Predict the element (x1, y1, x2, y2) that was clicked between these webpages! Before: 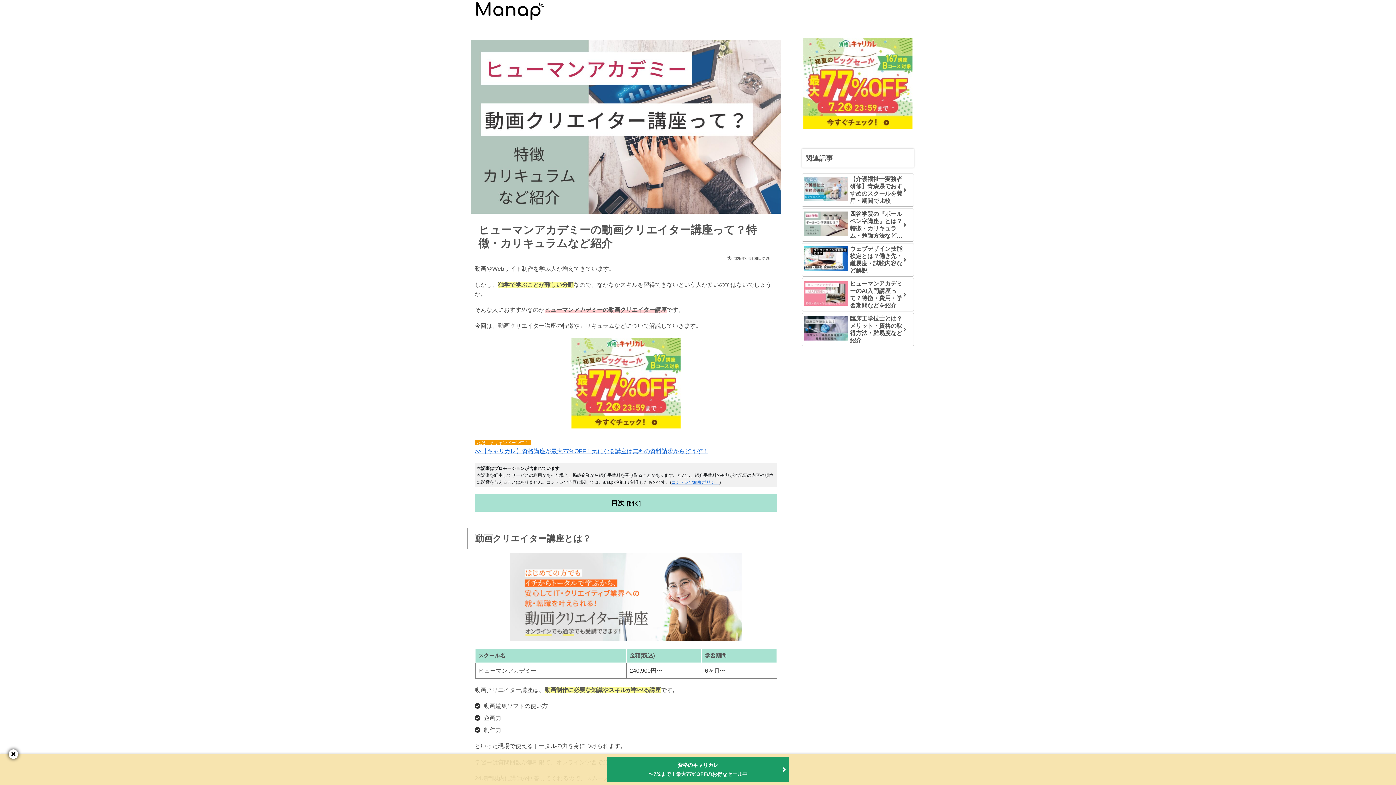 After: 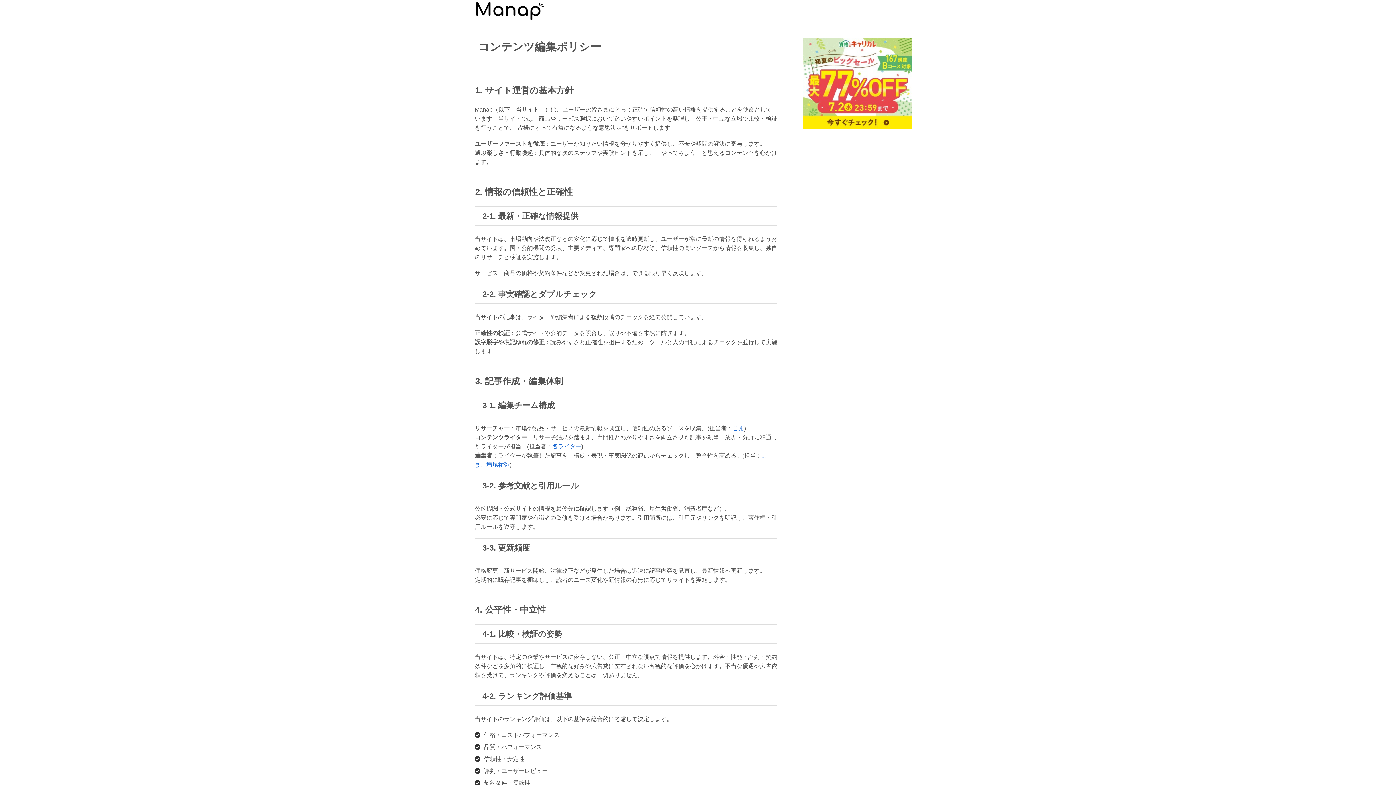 Action: bbox: (671, 479, 719, 485) label: コンテンツ編集ポリシー